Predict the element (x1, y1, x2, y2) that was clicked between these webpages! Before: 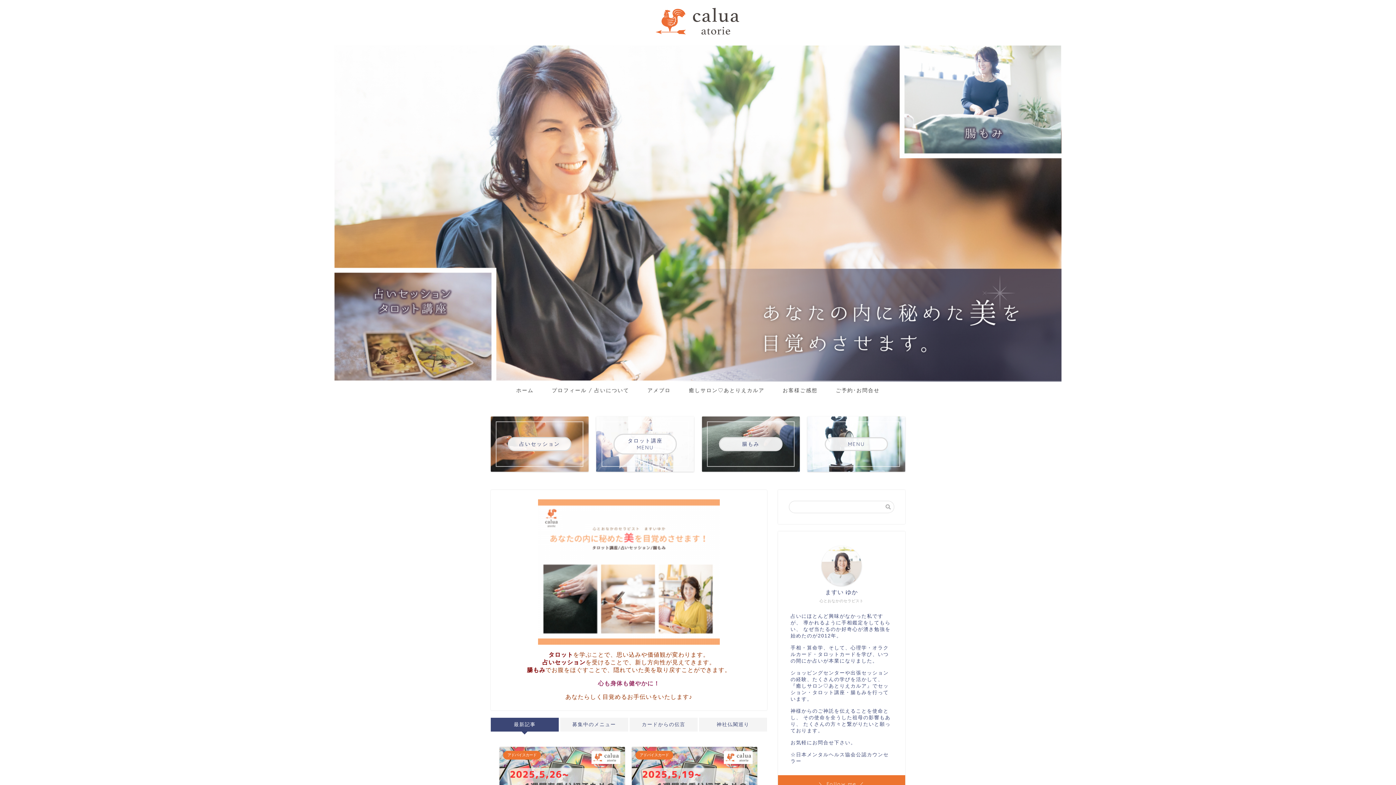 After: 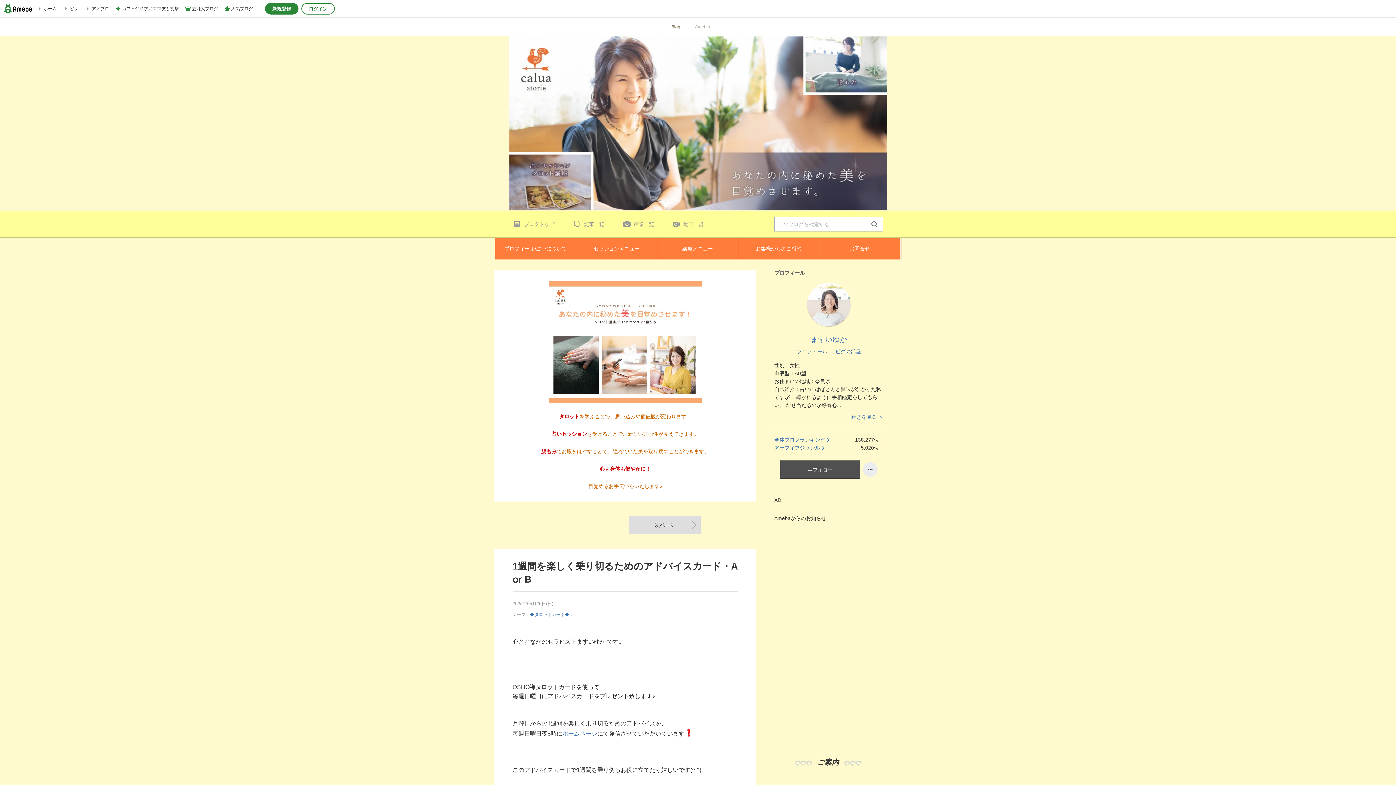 Action: label: アメブロ bbox: (638, 381, 680, 398)